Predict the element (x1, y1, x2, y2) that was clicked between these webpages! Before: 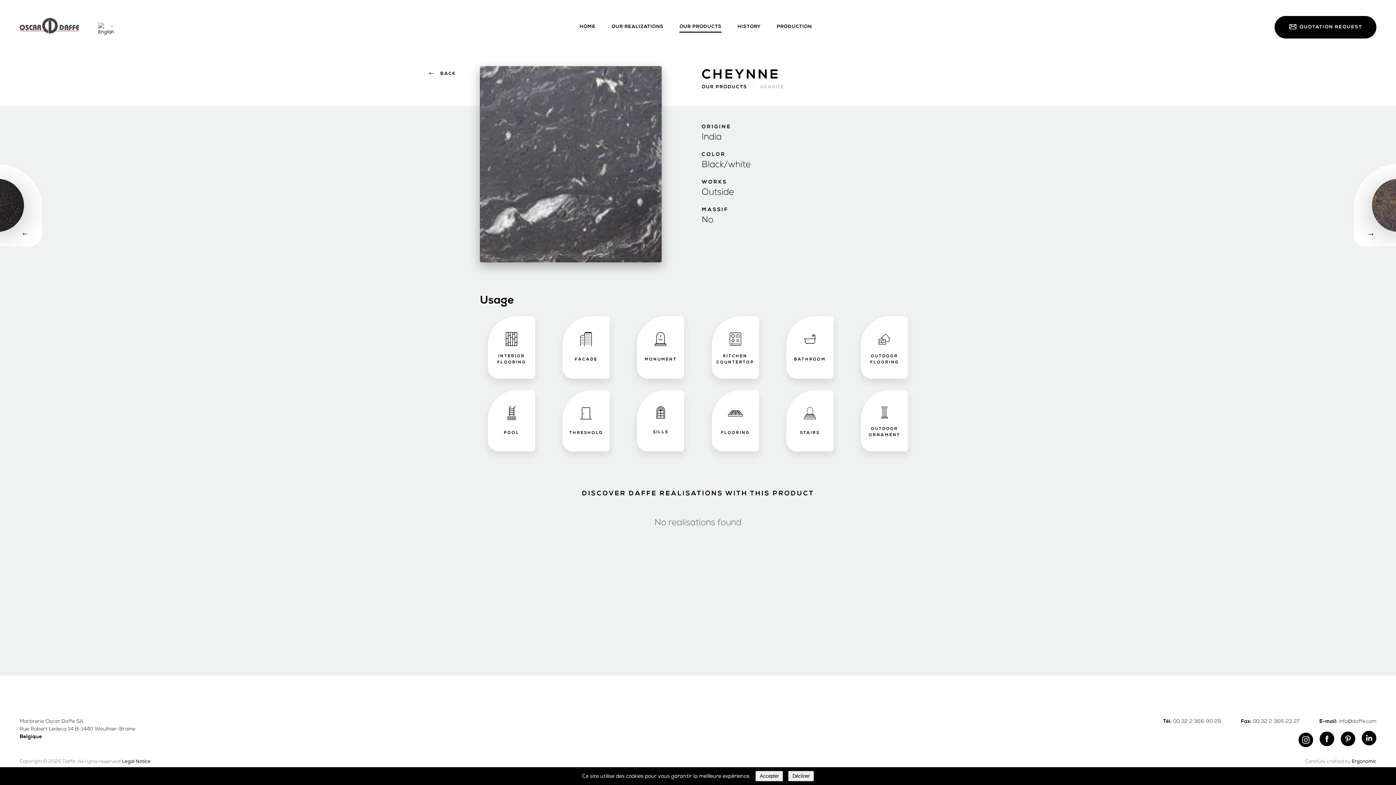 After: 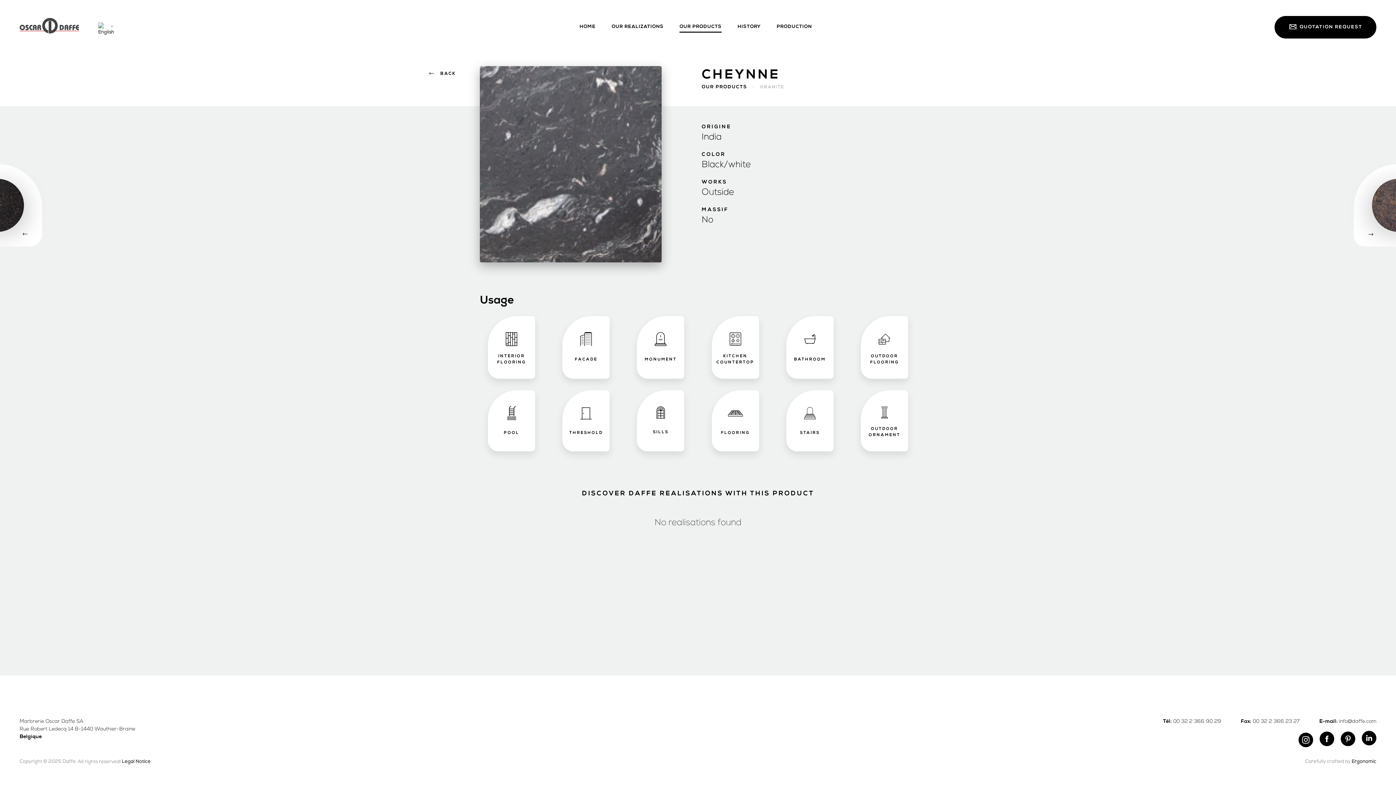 Action: bbox: (788, 771, 814, 781) label: Décliner